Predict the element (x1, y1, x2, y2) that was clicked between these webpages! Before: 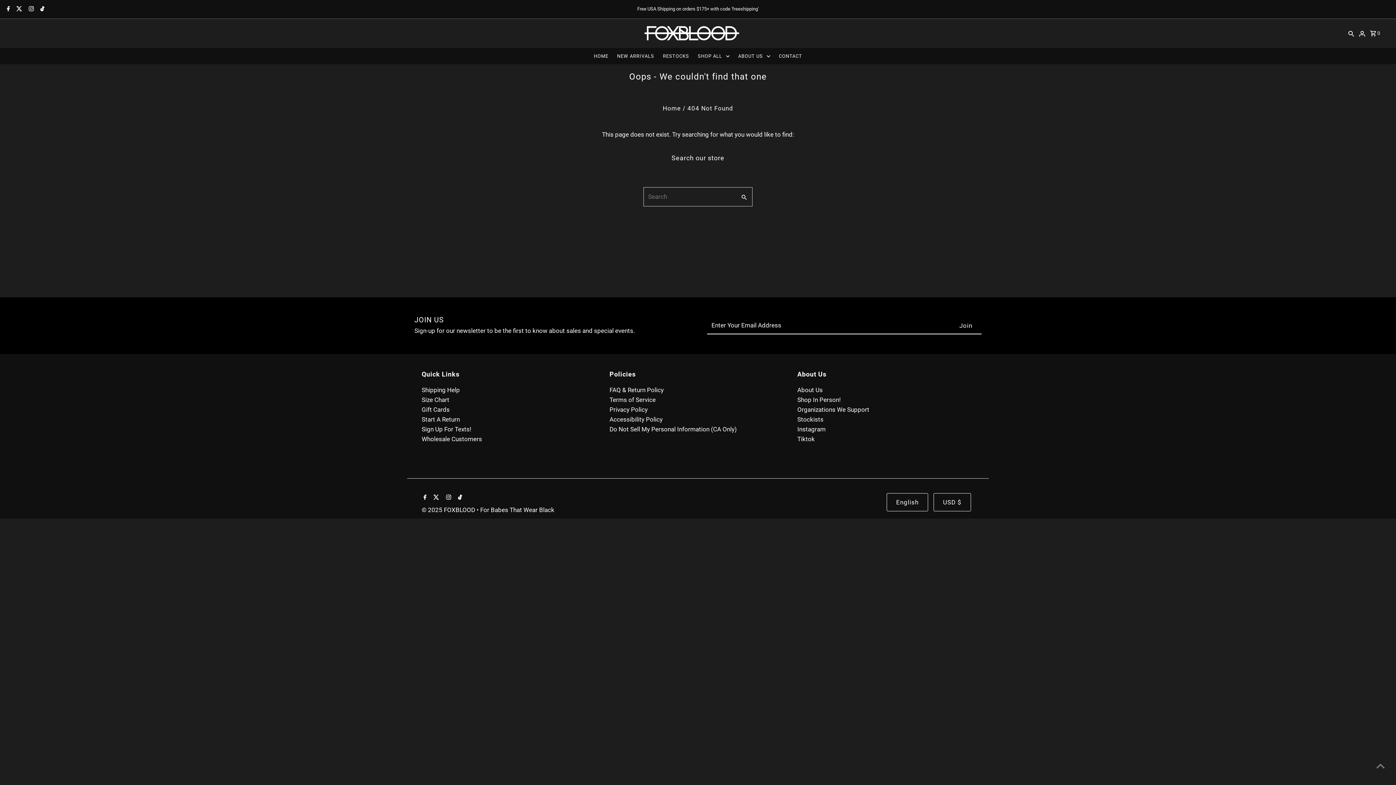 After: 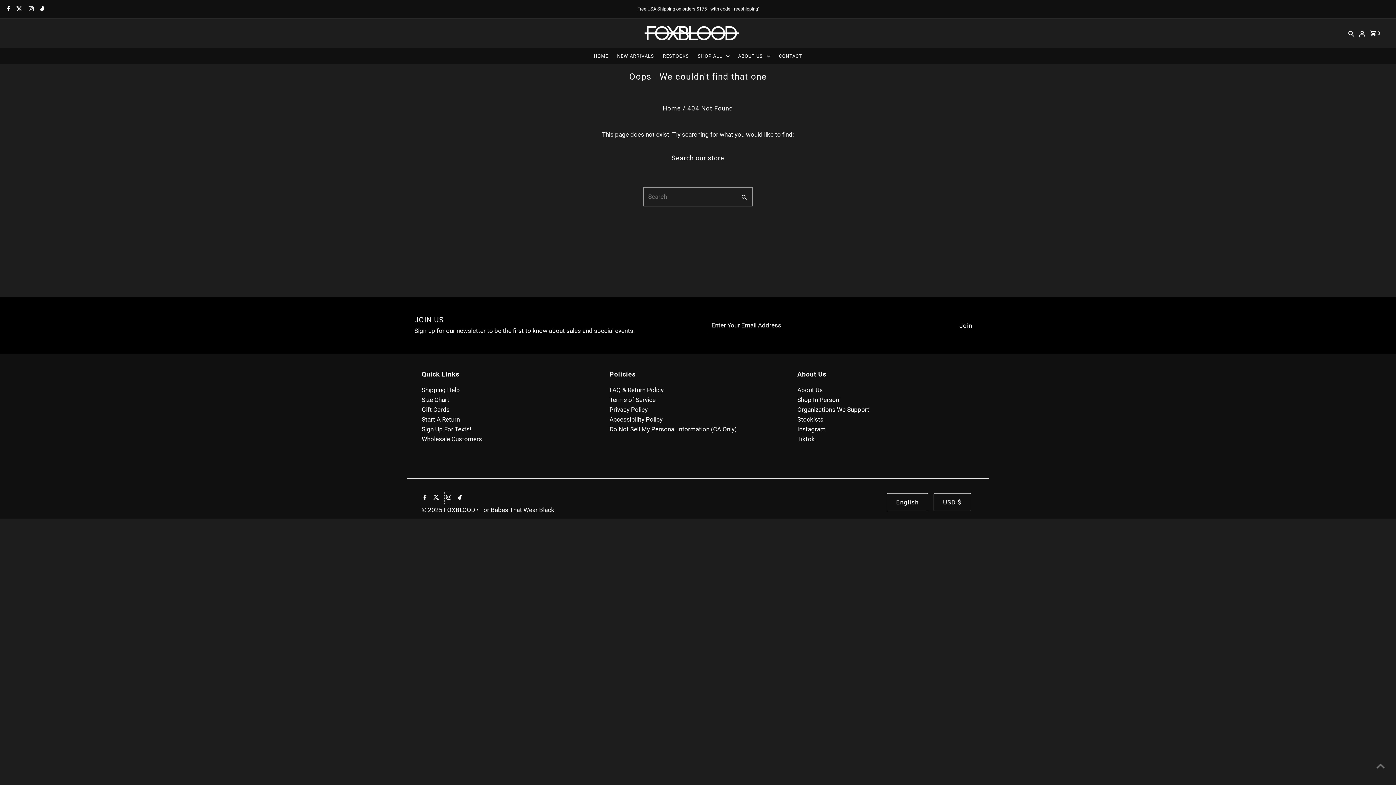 Action: bbox: (444, 490, 451, 505) label: Instagram